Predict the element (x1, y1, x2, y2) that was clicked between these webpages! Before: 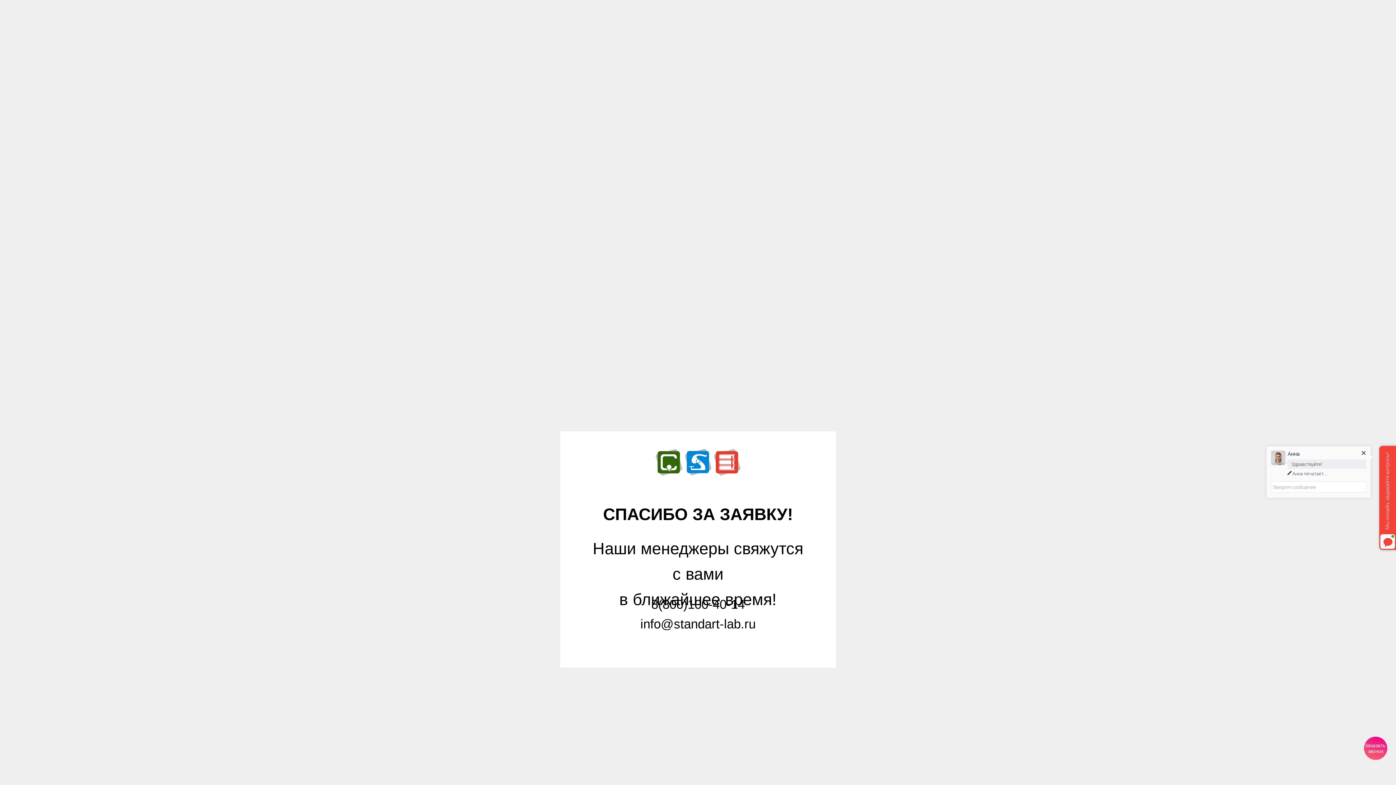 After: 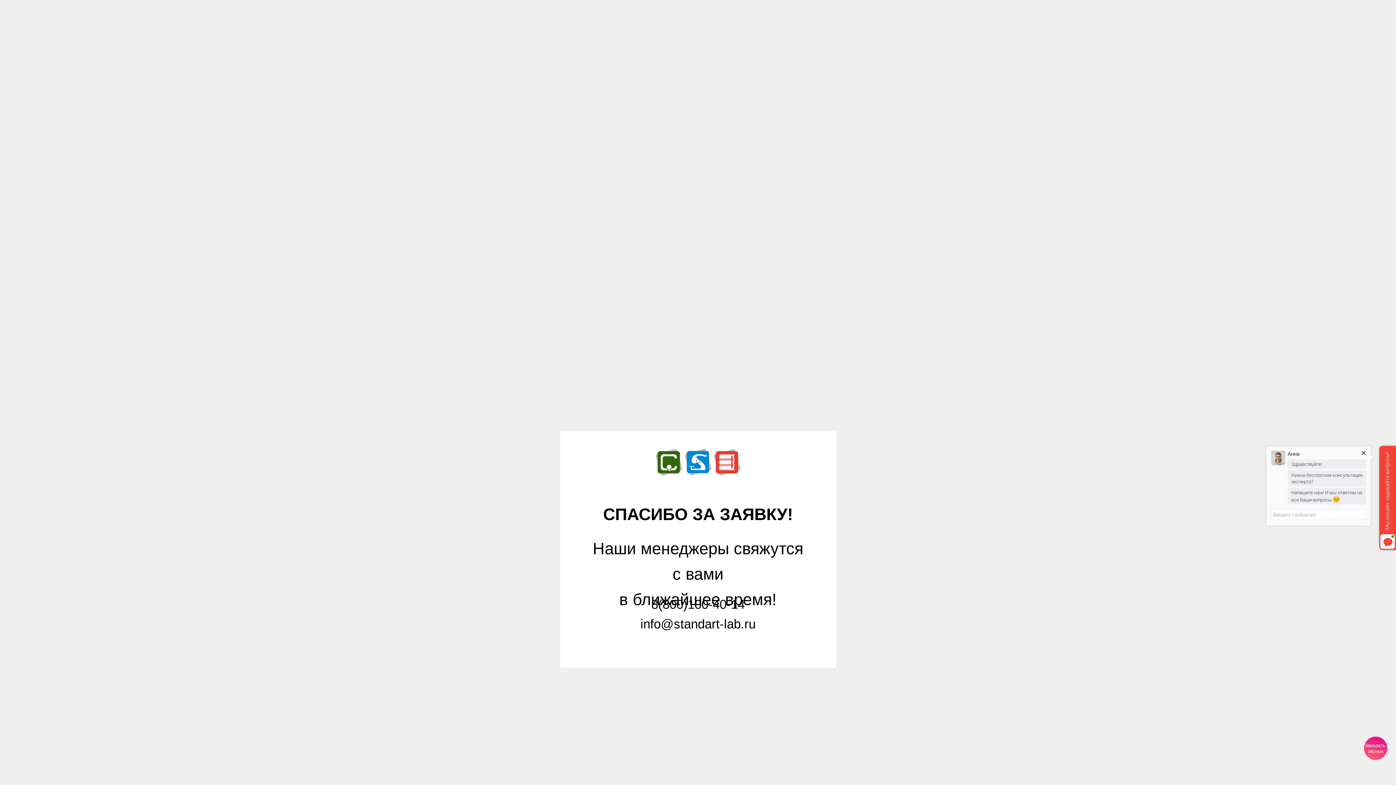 Action: label: info@standart-lab.ru bbox: (640, 617, 755, 631)